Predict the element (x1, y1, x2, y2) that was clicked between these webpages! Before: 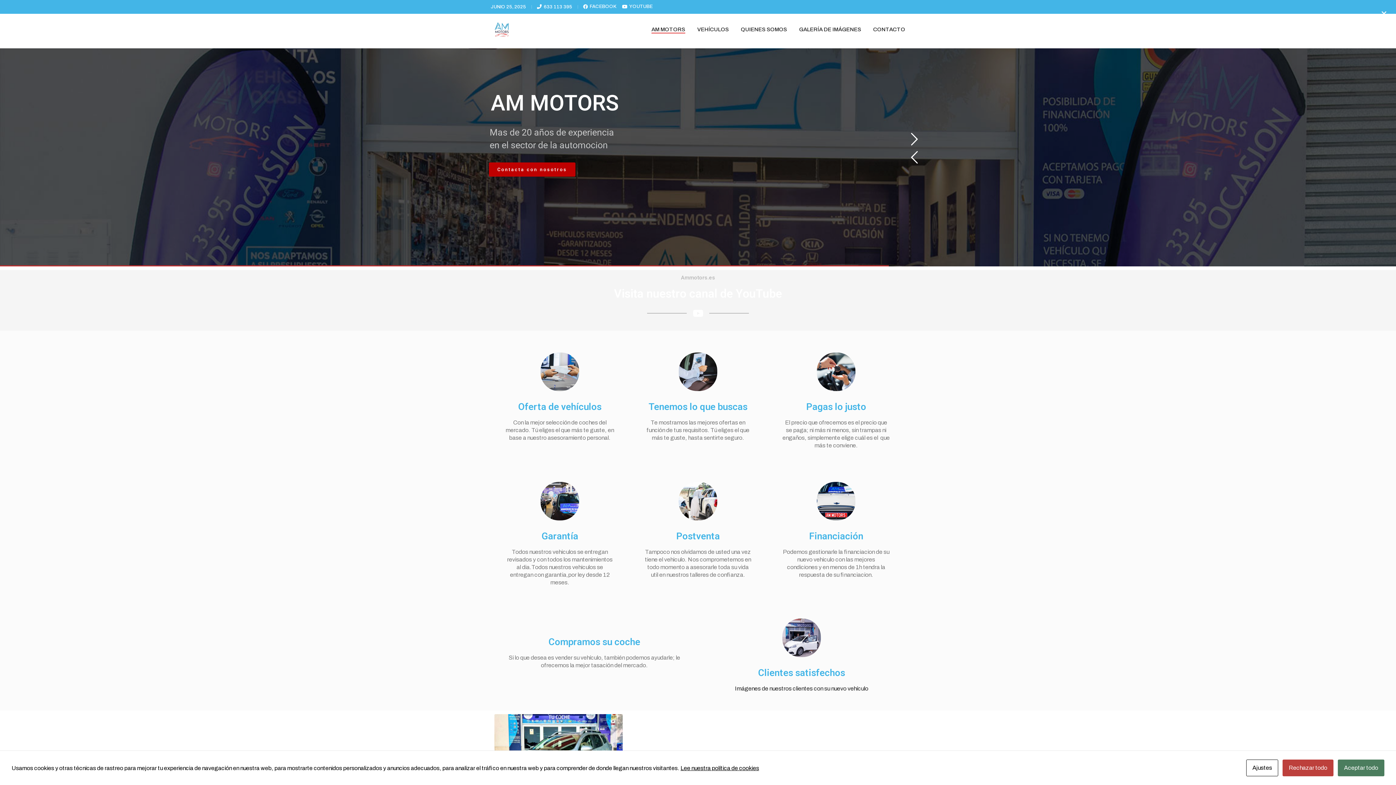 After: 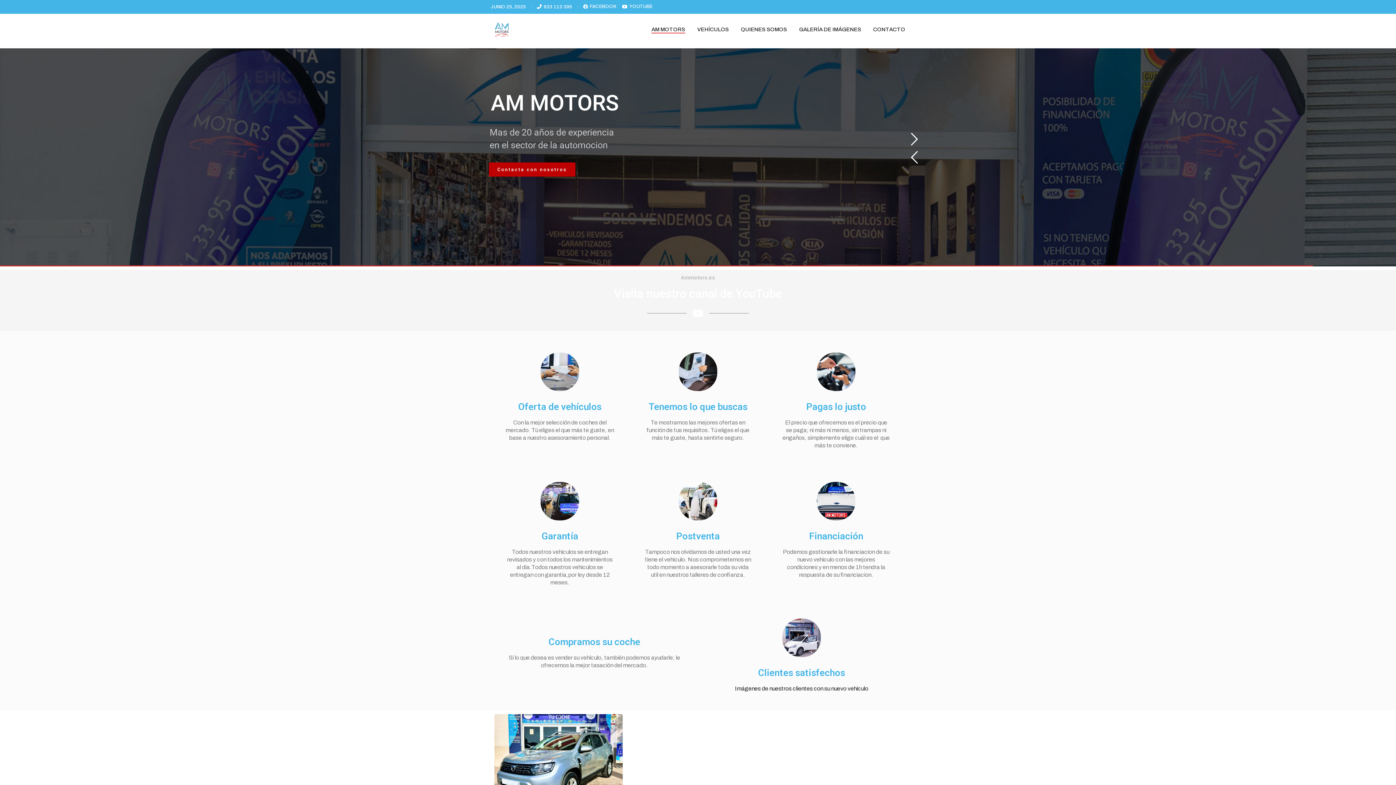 Action: bbox: (1282, 760, 1333, 776) label: Rechazar todo